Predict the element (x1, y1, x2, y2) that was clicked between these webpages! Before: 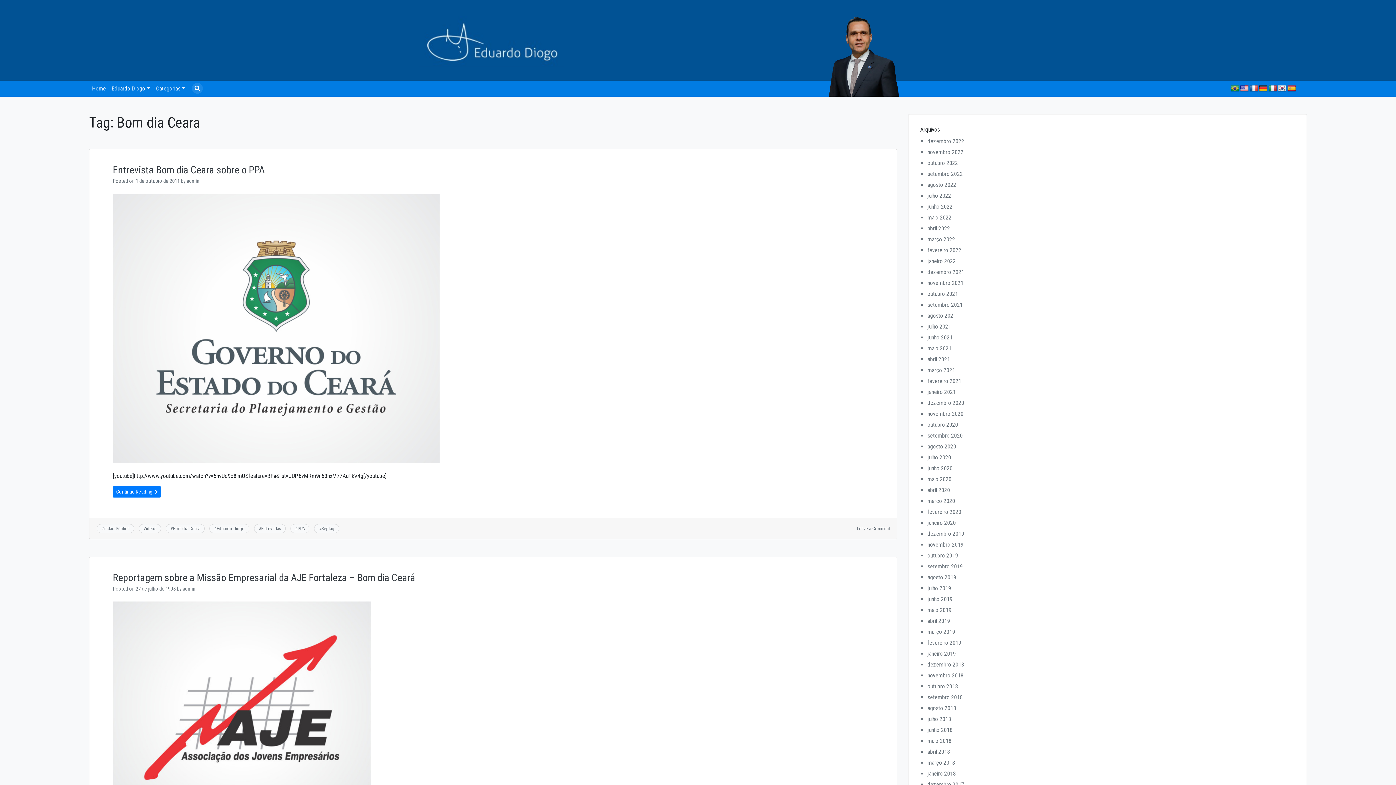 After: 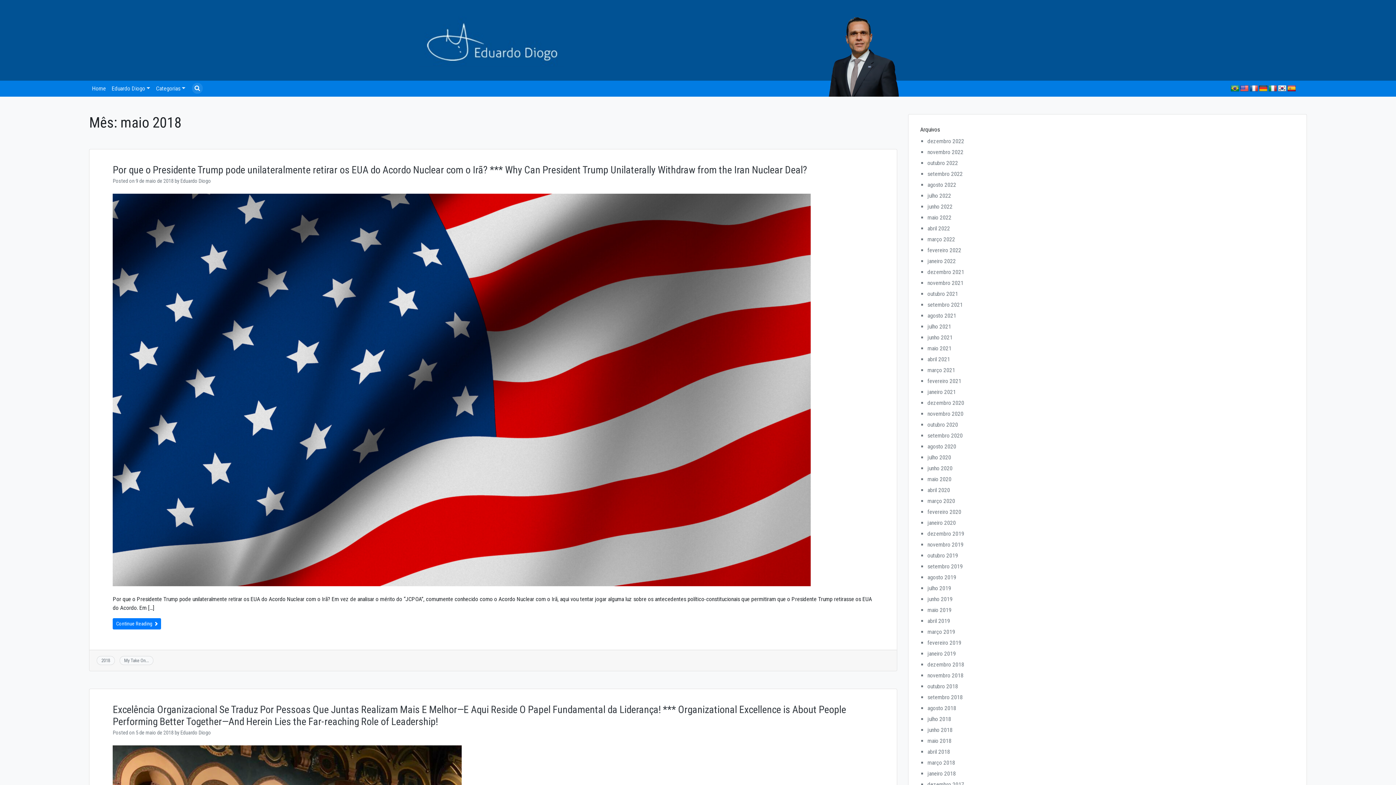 Action: bbox: (927, 737, 951, 744) label: maio 2018